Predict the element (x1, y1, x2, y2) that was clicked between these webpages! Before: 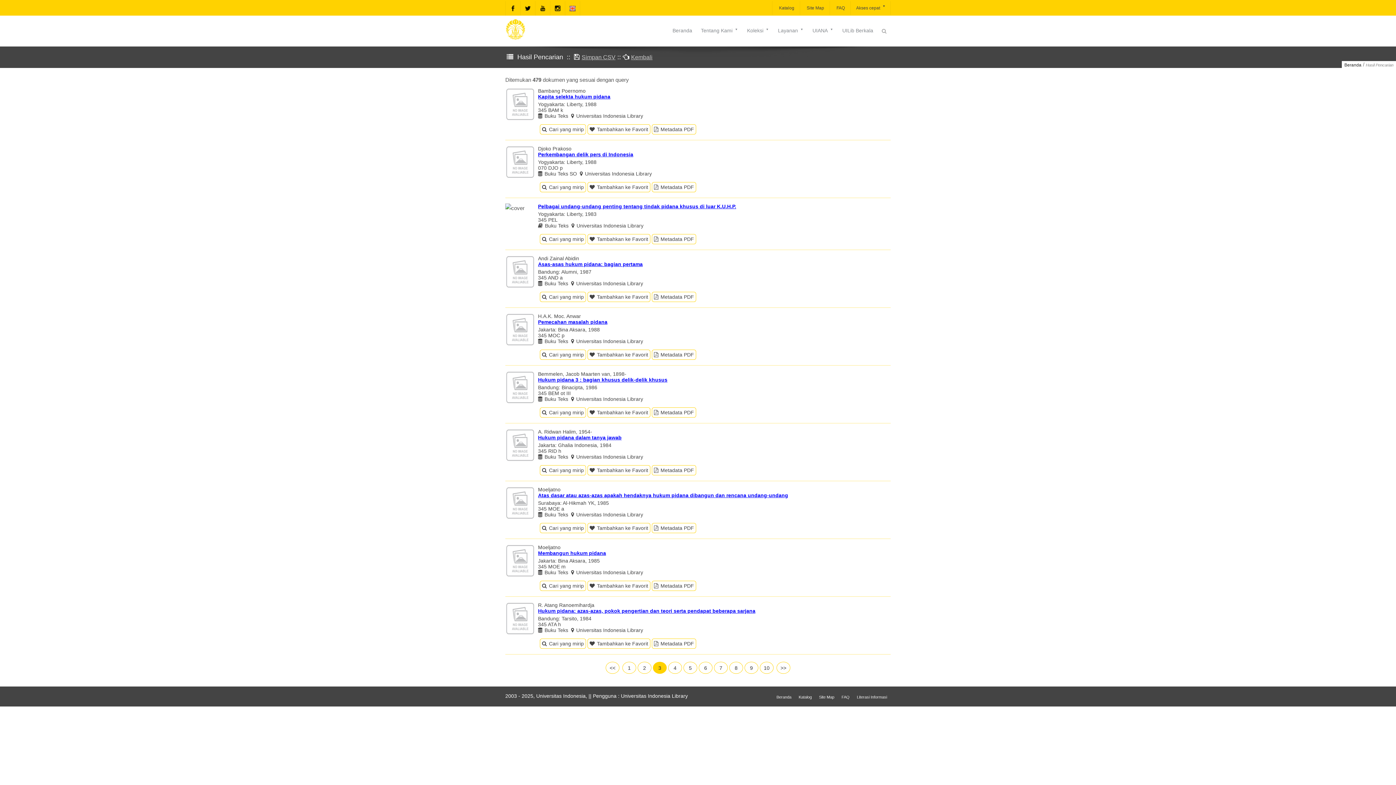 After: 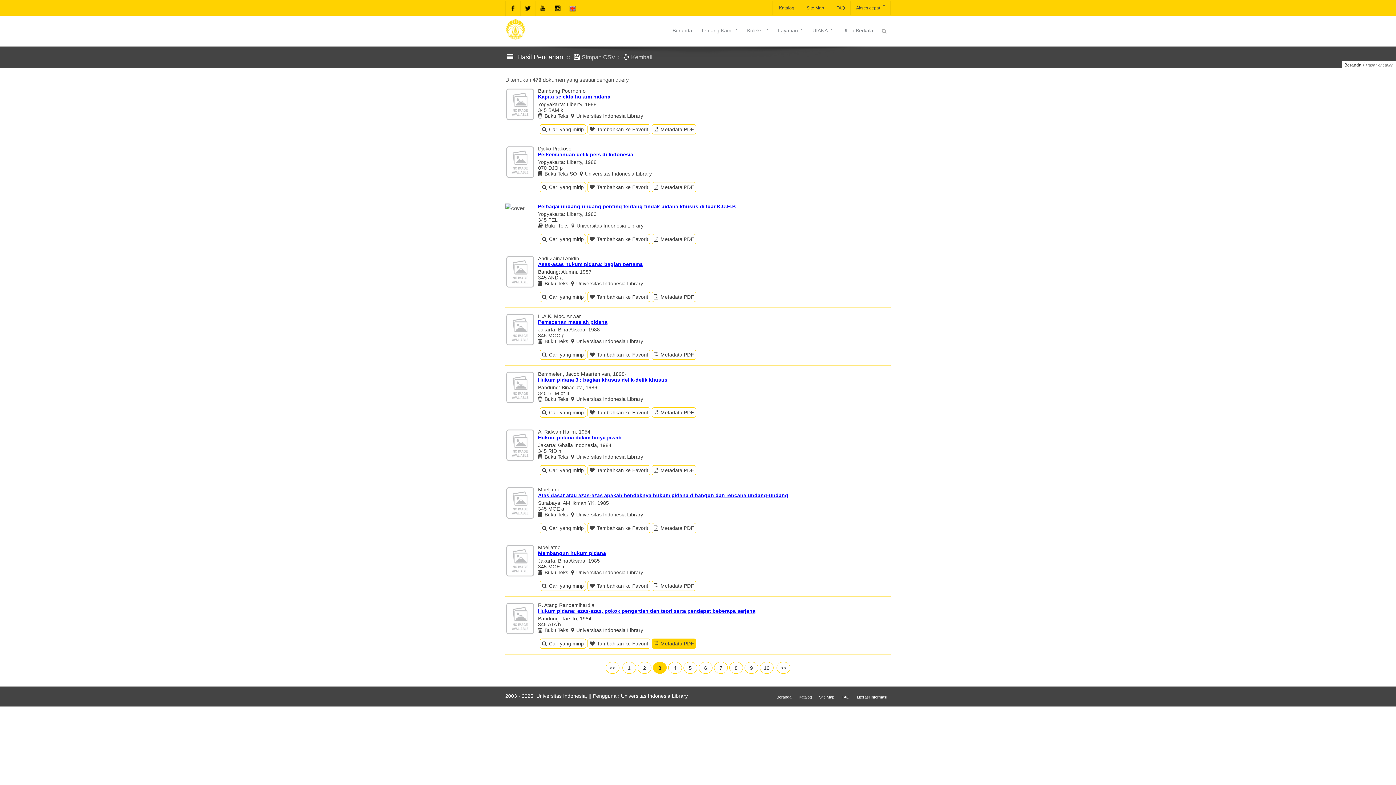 Action: bbox: (652, 638, 696, 649) label: Metadata PDF